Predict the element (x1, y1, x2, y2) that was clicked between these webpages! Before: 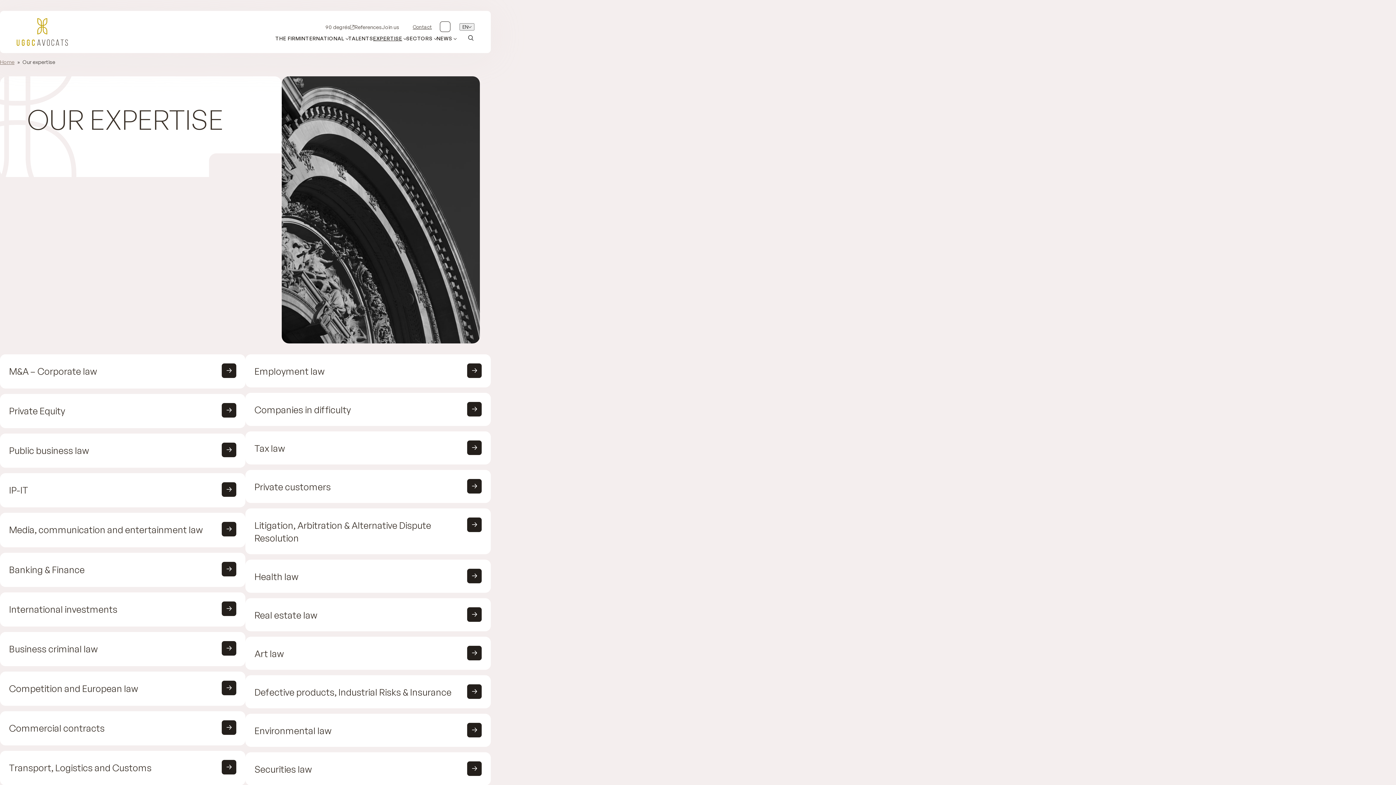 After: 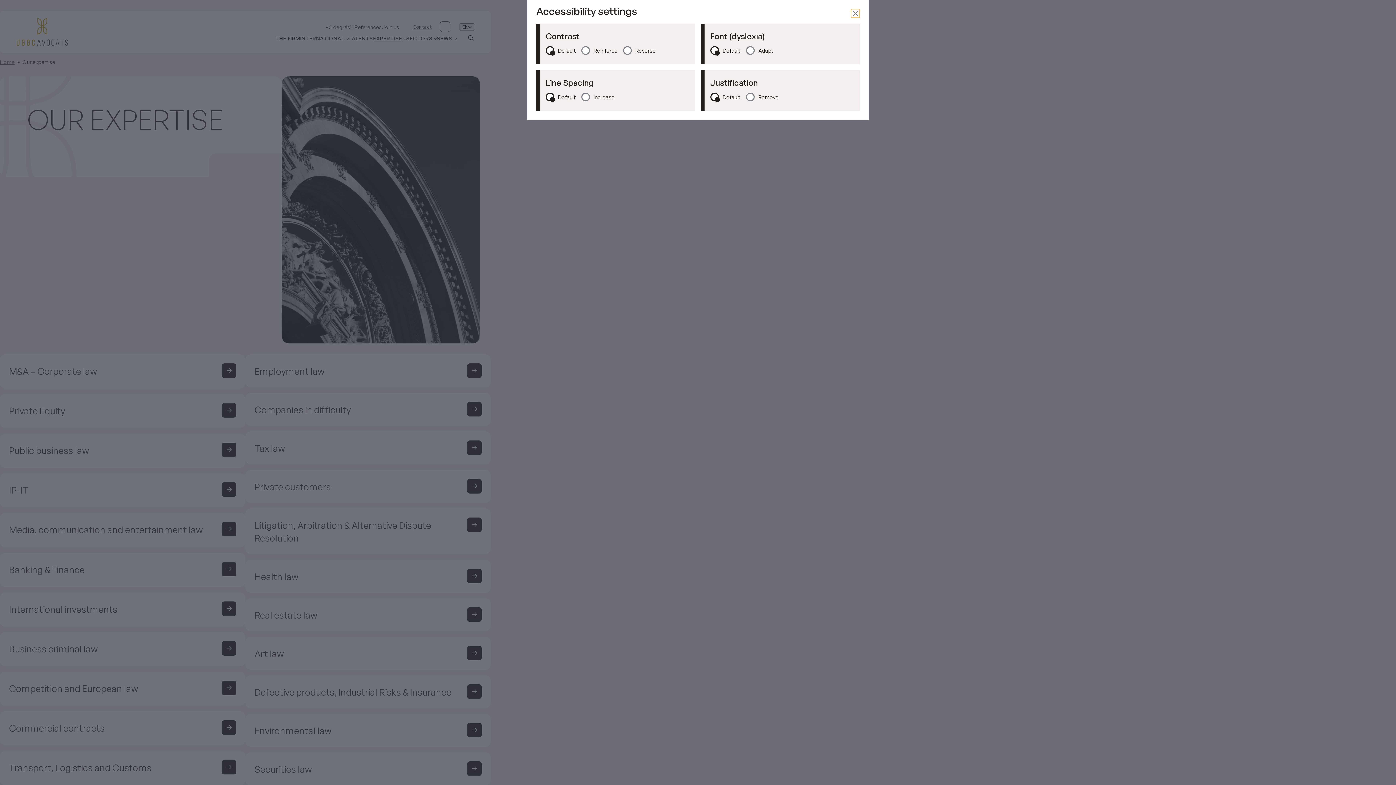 Action: bbox: (440, 21, 450, 32) label: Accessibility settings